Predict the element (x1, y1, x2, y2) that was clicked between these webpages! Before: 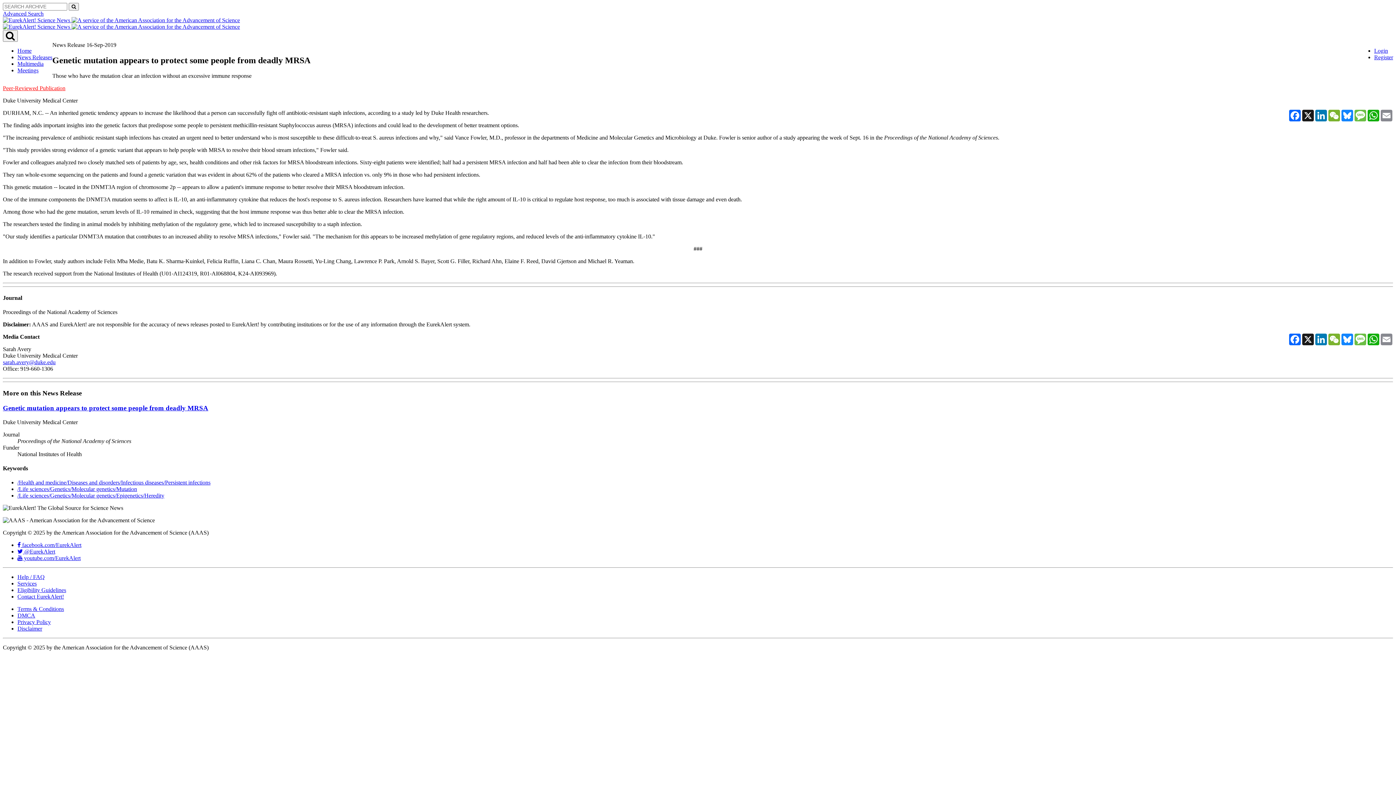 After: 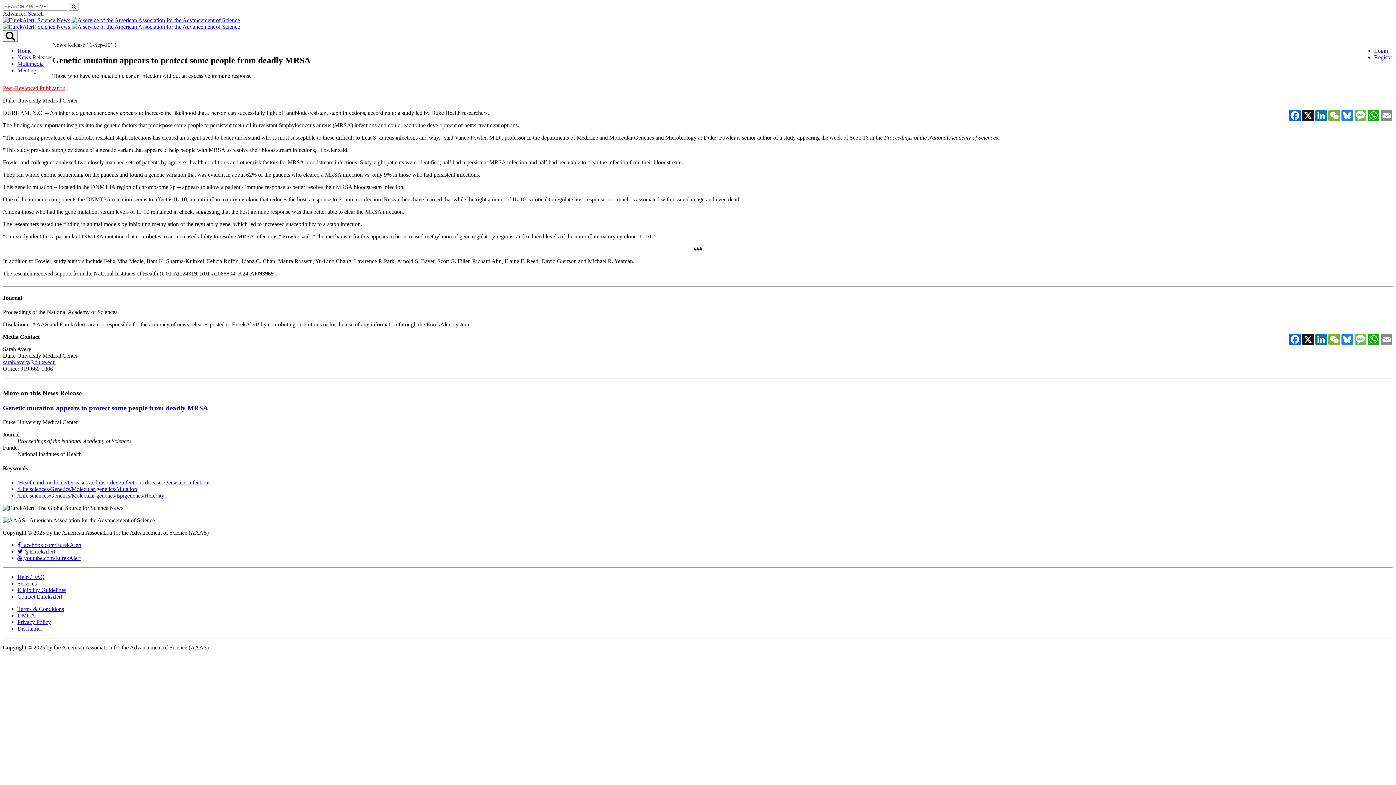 Action: label:  @EurekAlert bbox: (17, 548, 55, 554)